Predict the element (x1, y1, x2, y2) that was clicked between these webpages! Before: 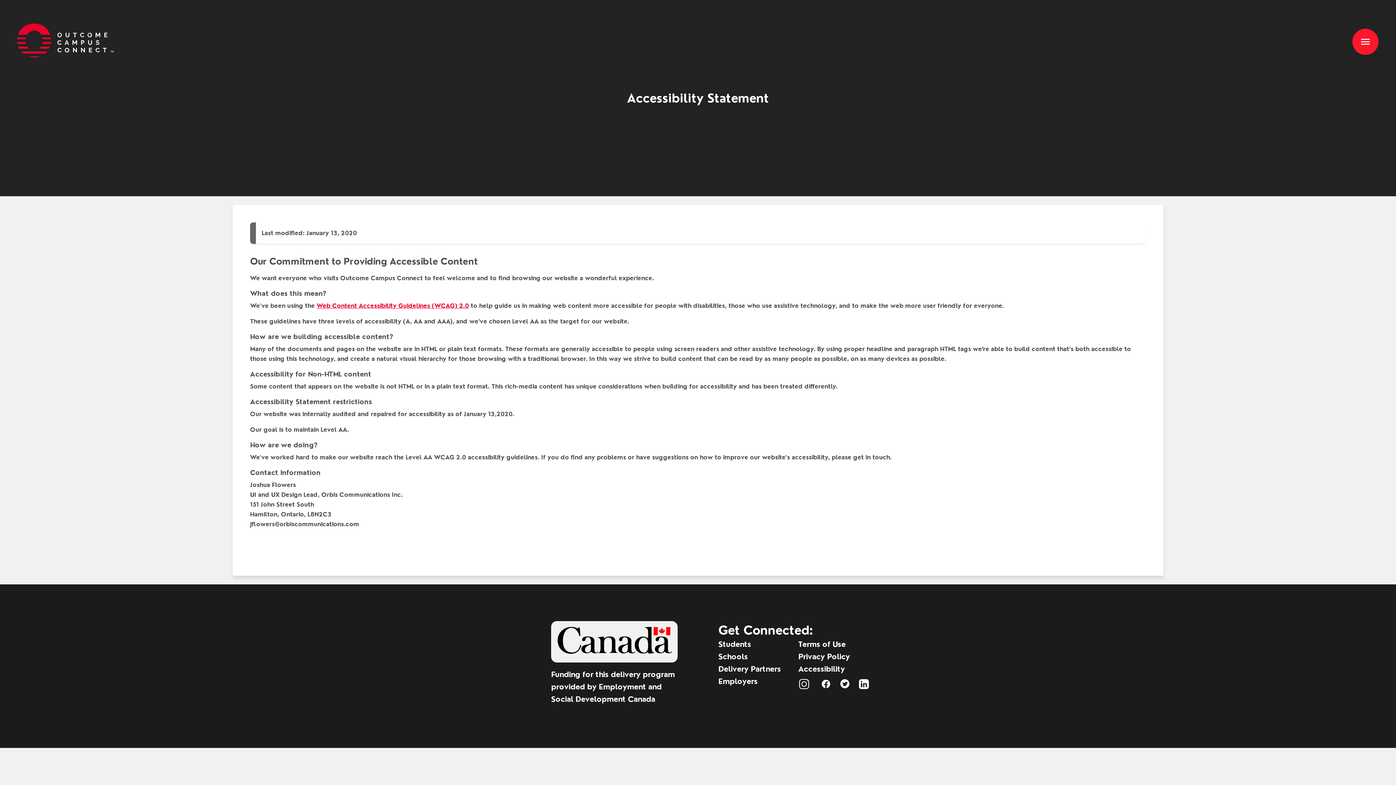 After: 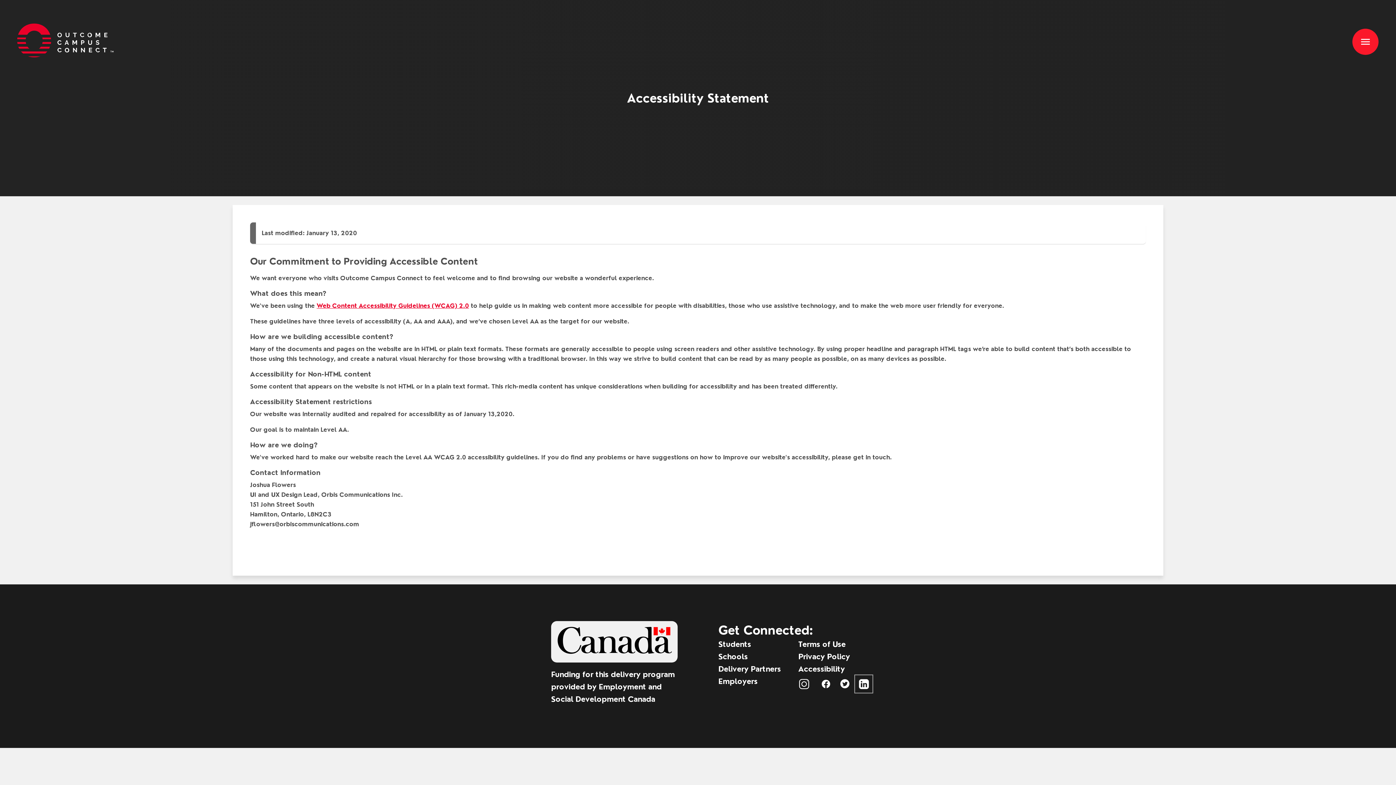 Action: bbox: (855, 675, 872, 693)